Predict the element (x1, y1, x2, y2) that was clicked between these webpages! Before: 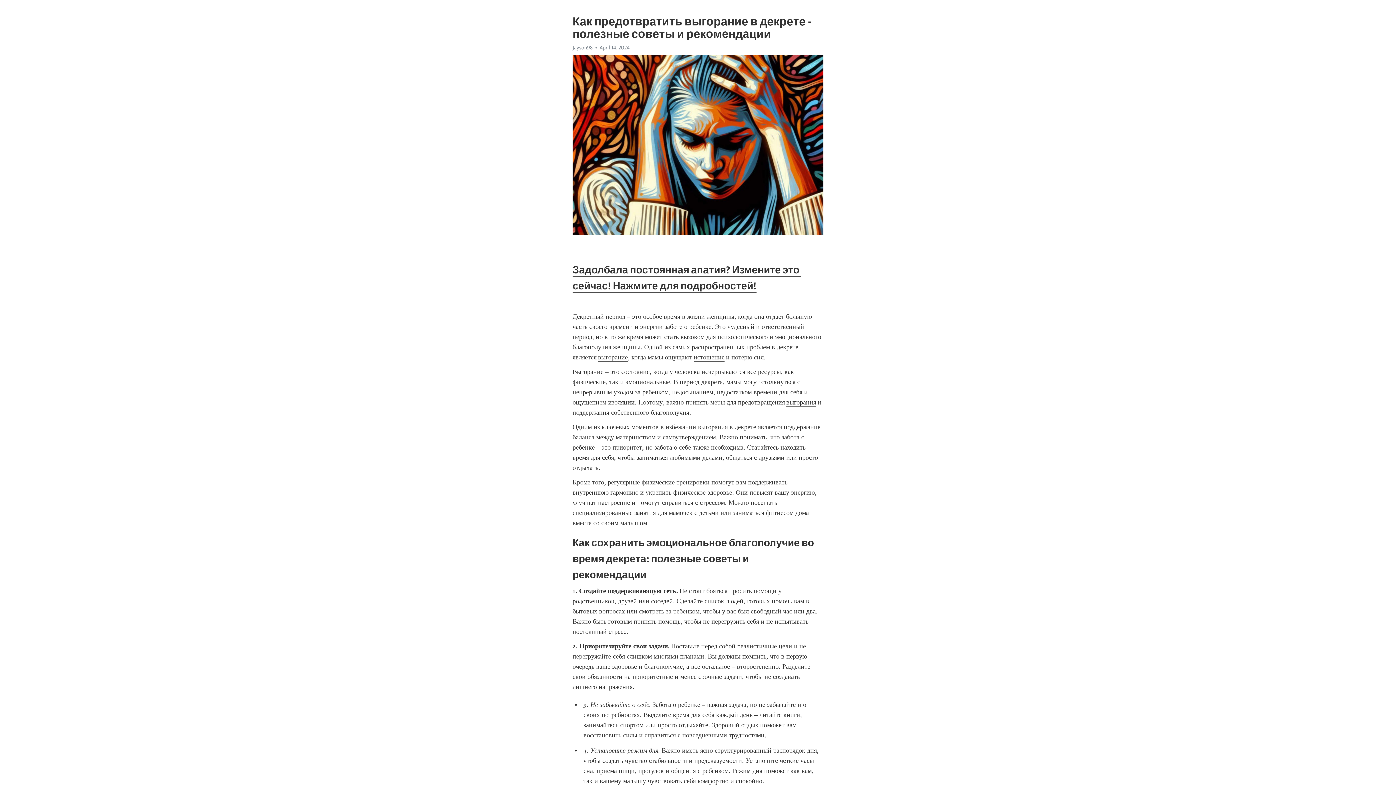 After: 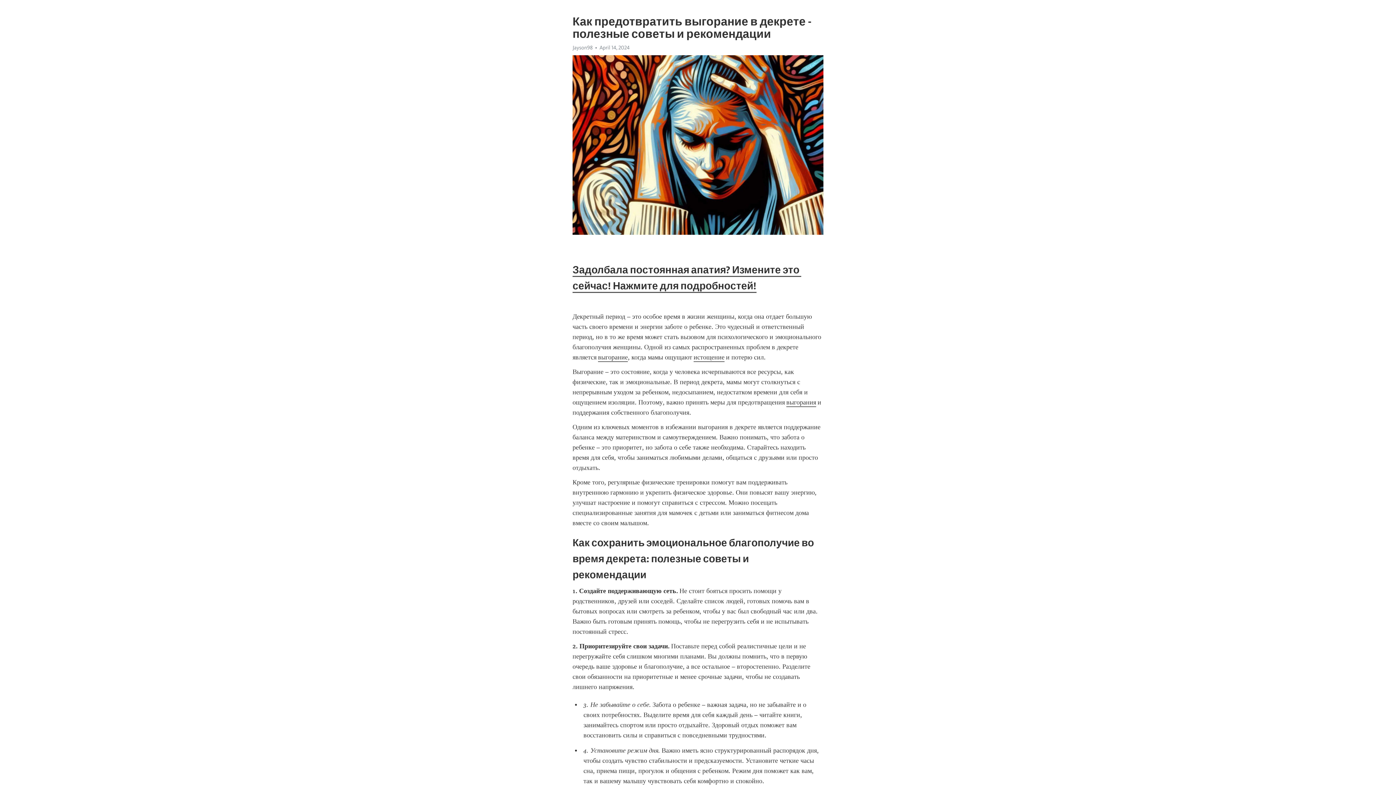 Action: bbox: (598, 353, 628, 362) label: выгорание